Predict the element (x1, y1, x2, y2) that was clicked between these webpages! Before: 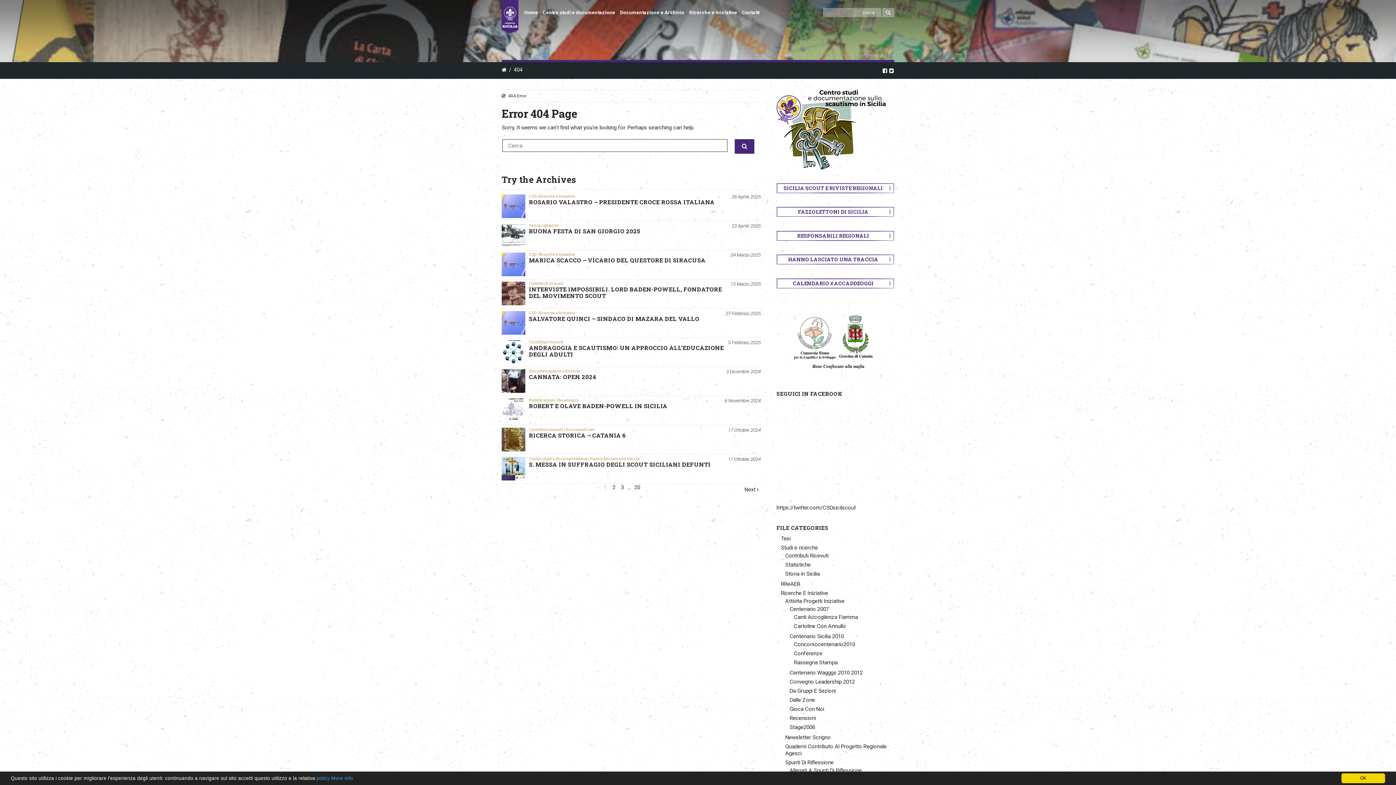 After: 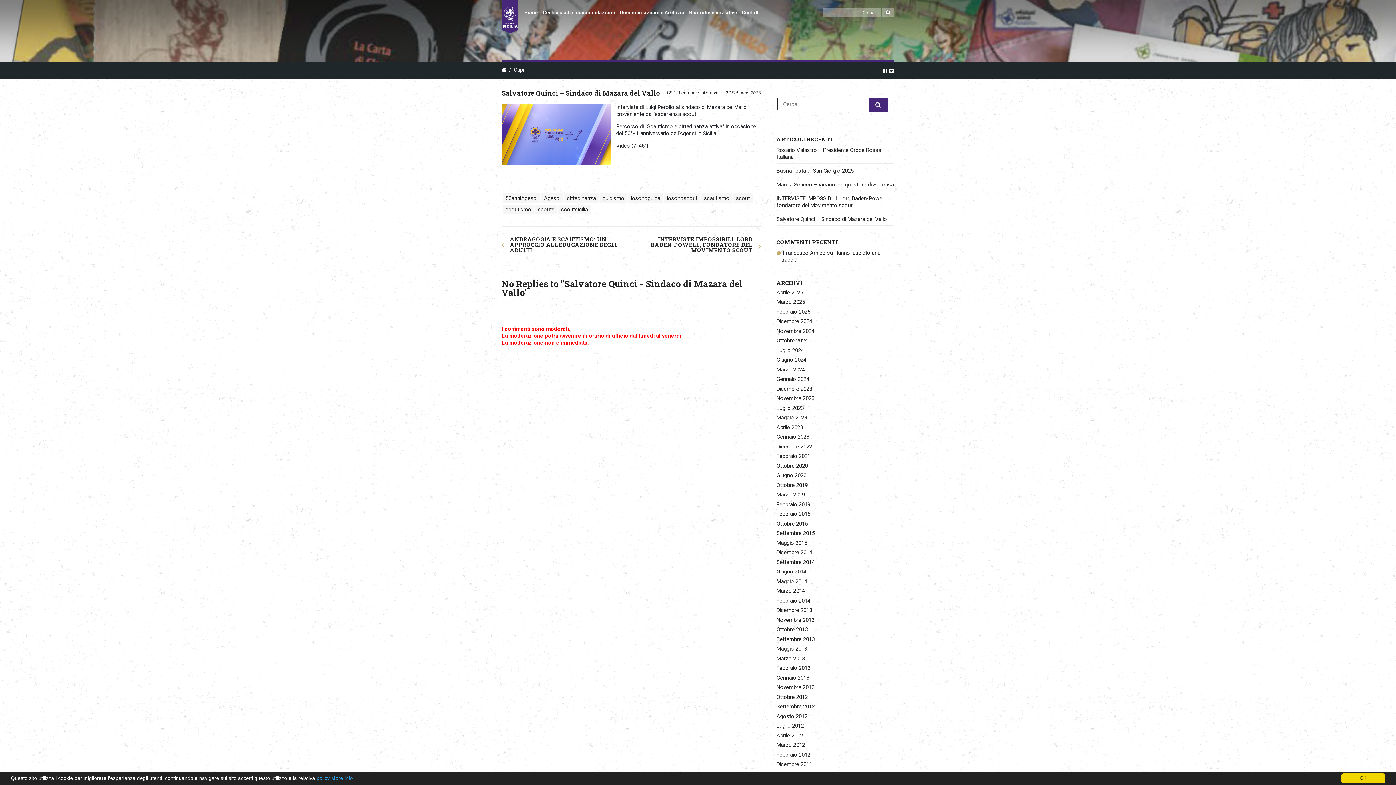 Action: bbox: (501, 315, 761, 322) label: SALVATORE QUINCI – SINDACO DI MAZARA DEL VALLO